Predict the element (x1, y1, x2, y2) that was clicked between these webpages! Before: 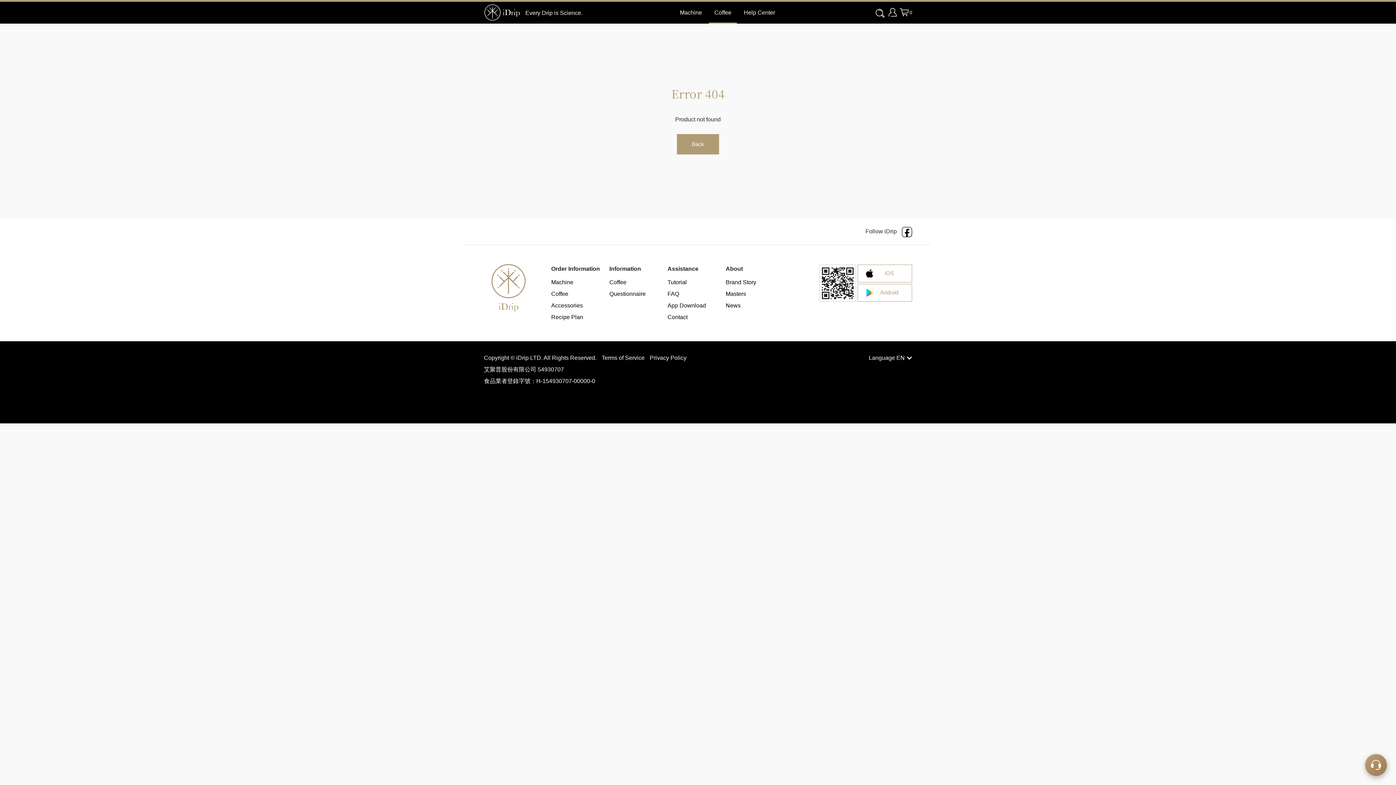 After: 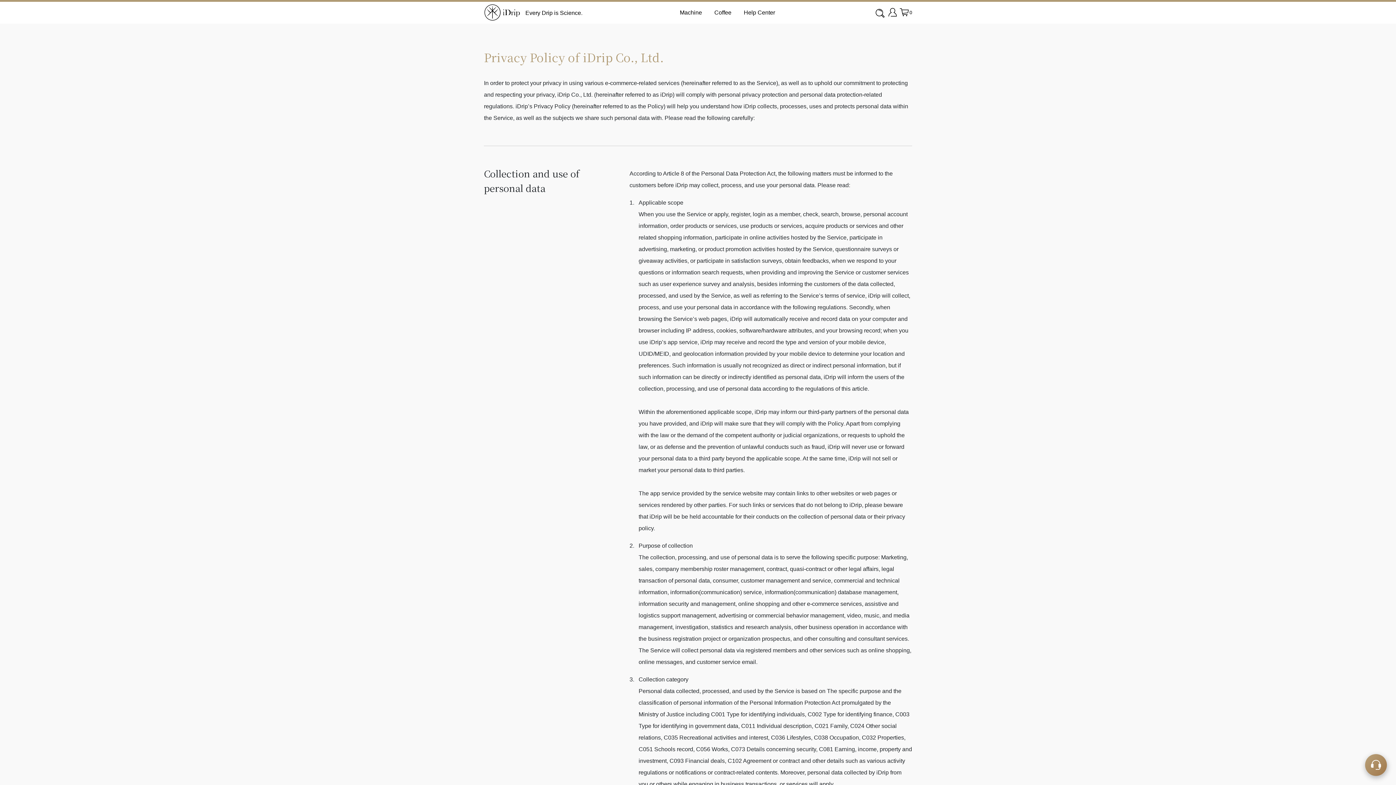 Action: bbox: (649, 354, 686, 361) label: Privacy Policy